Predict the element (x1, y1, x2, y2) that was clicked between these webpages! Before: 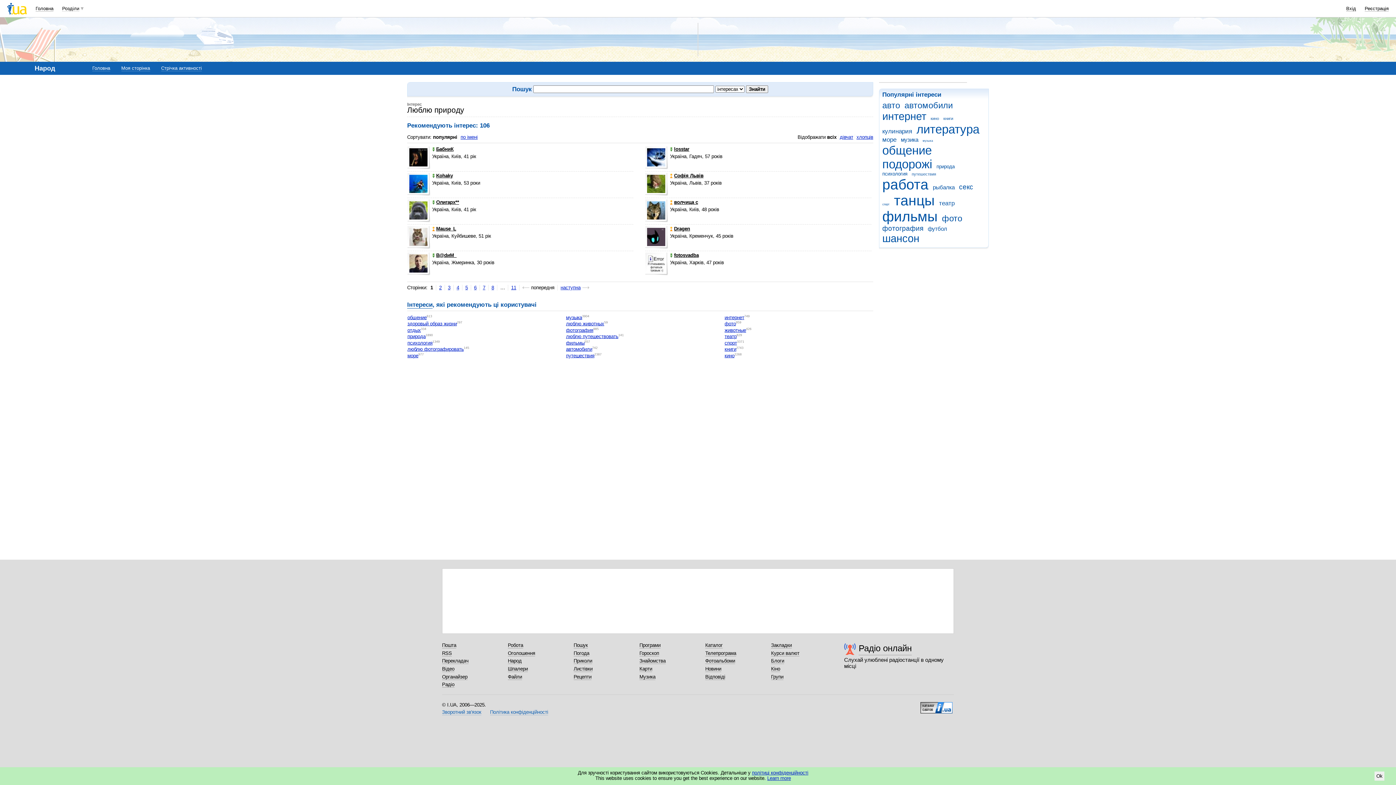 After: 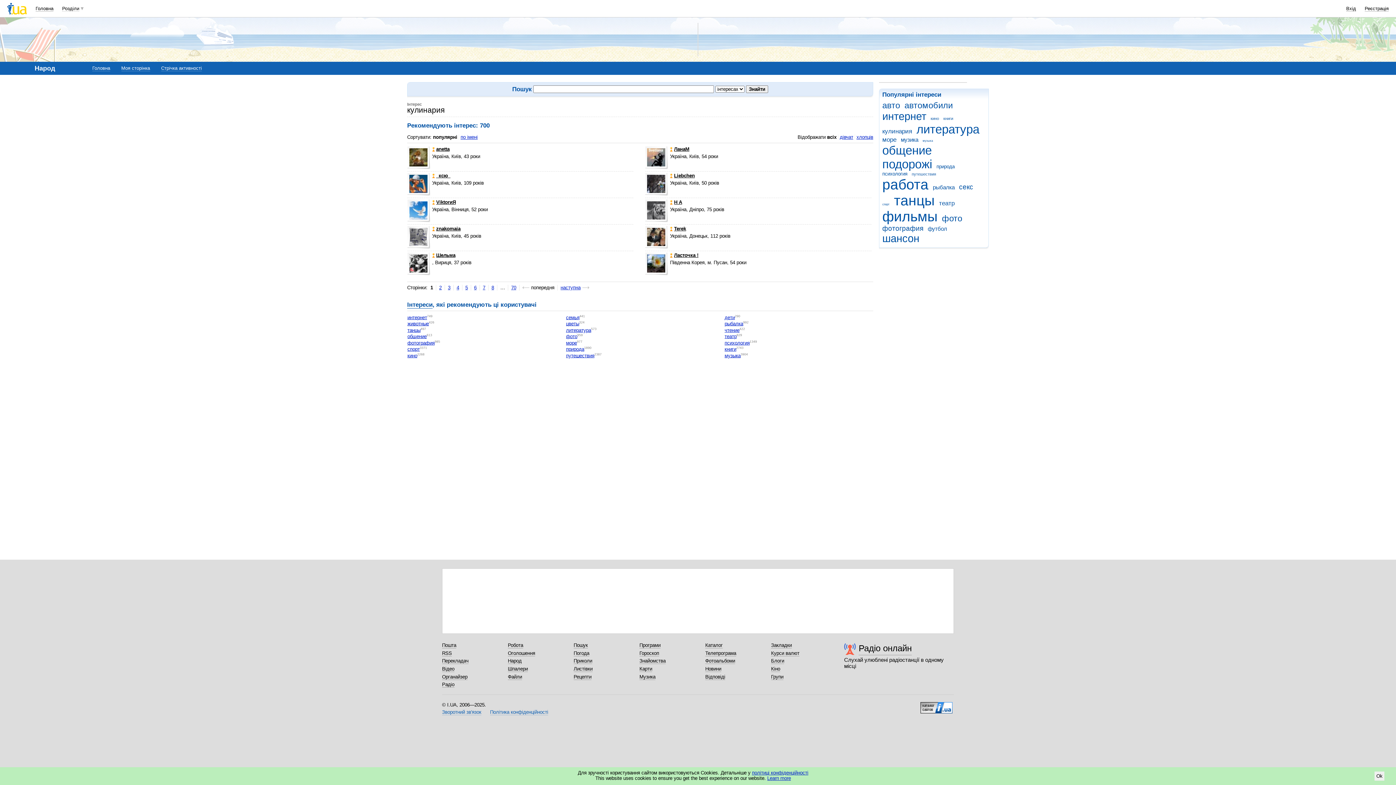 Action: label: кулинария bbox: (882, 128, 915, 134)